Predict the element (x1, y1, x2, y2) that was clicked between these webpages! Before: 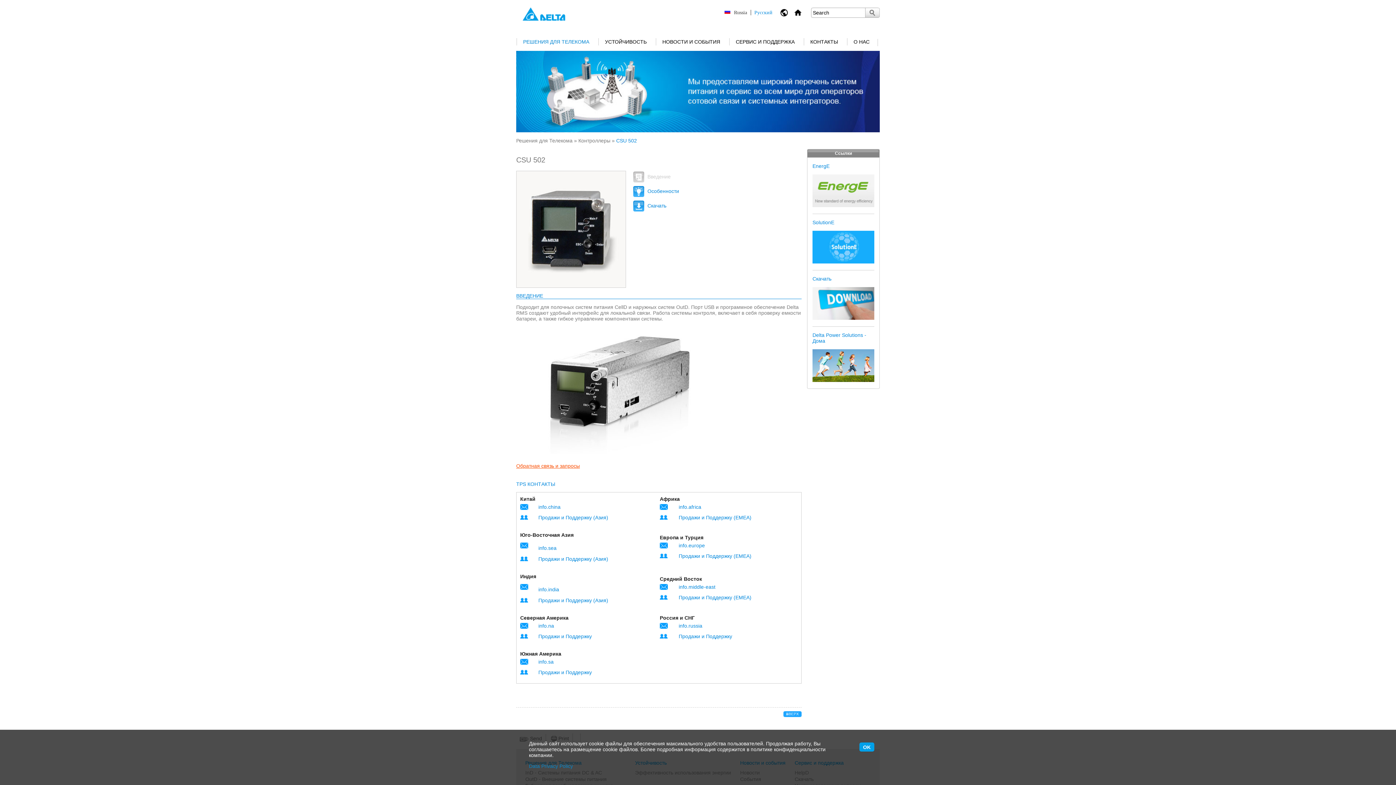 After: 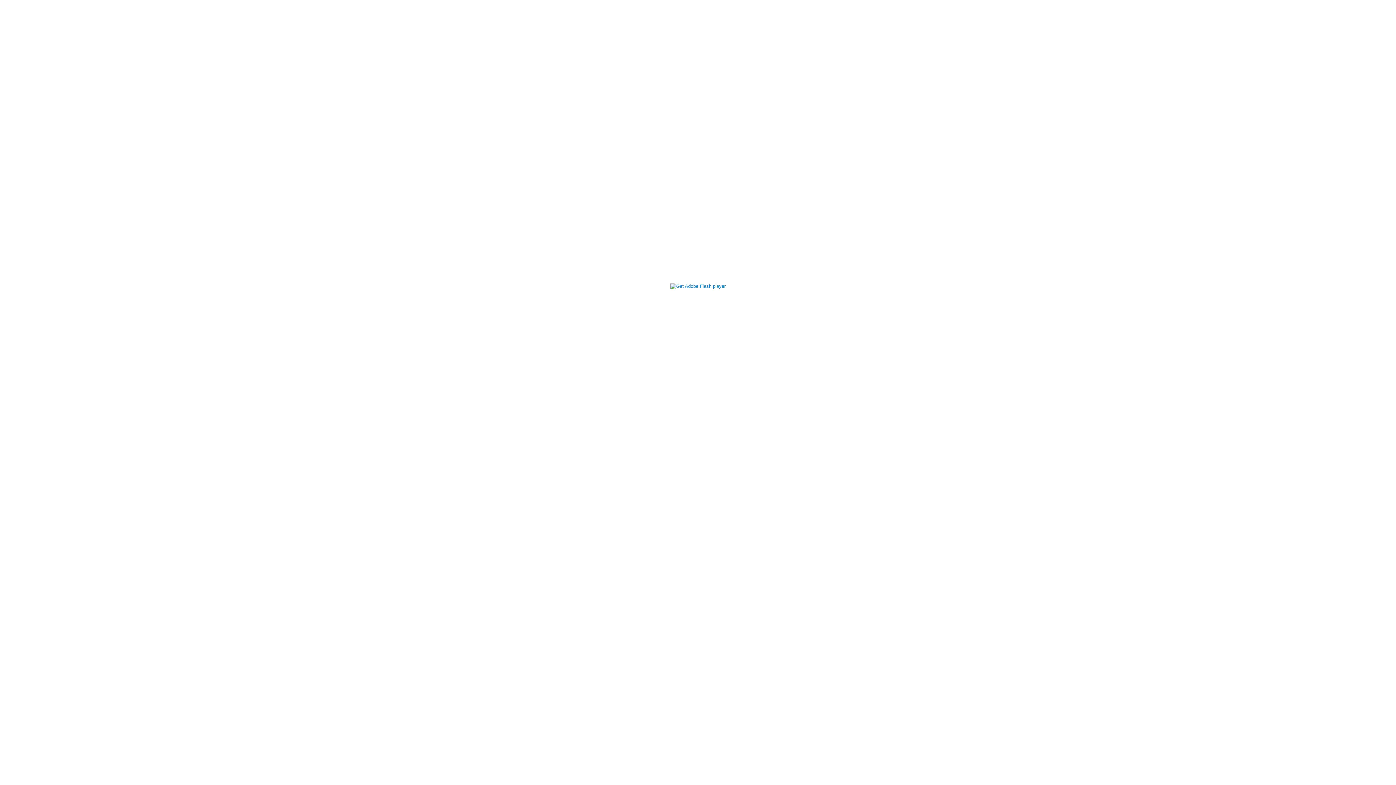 Action: bbox: (812, 219, 874, 225) label: SolutionE